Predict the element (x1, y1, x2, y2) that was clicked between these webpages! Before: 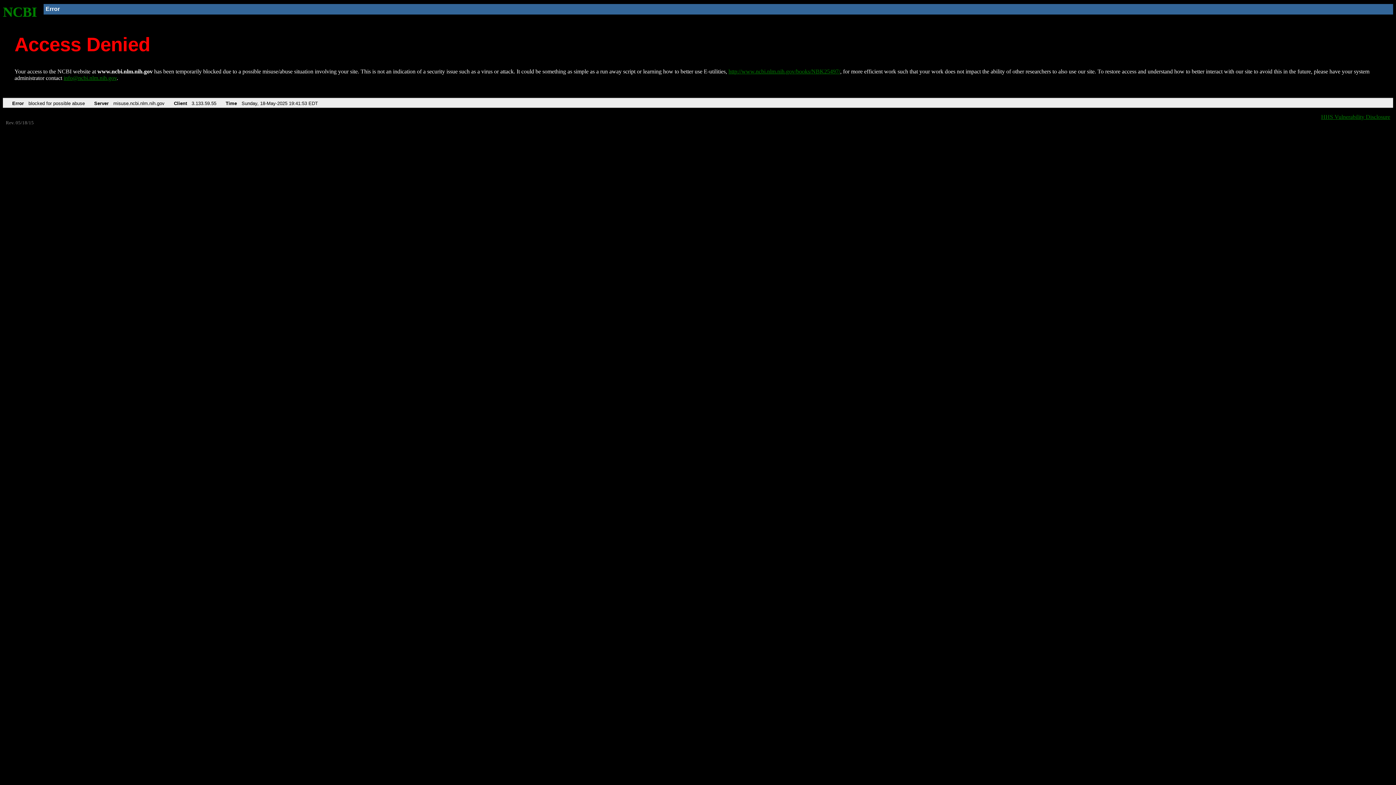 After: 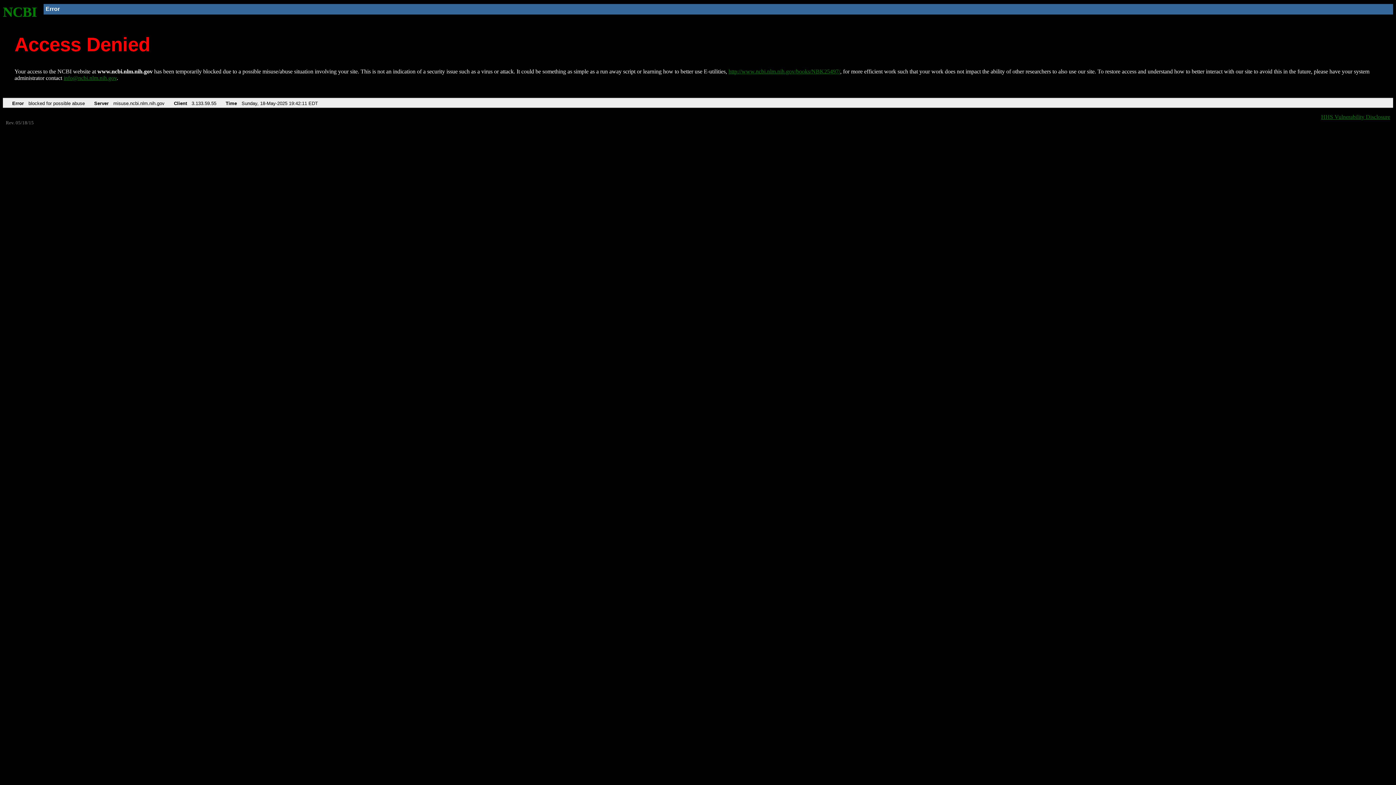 Action: bbox: (728, 68, 840, 74) label: http://www.ncbi.nlm.nih.gov/books/NBK25497/